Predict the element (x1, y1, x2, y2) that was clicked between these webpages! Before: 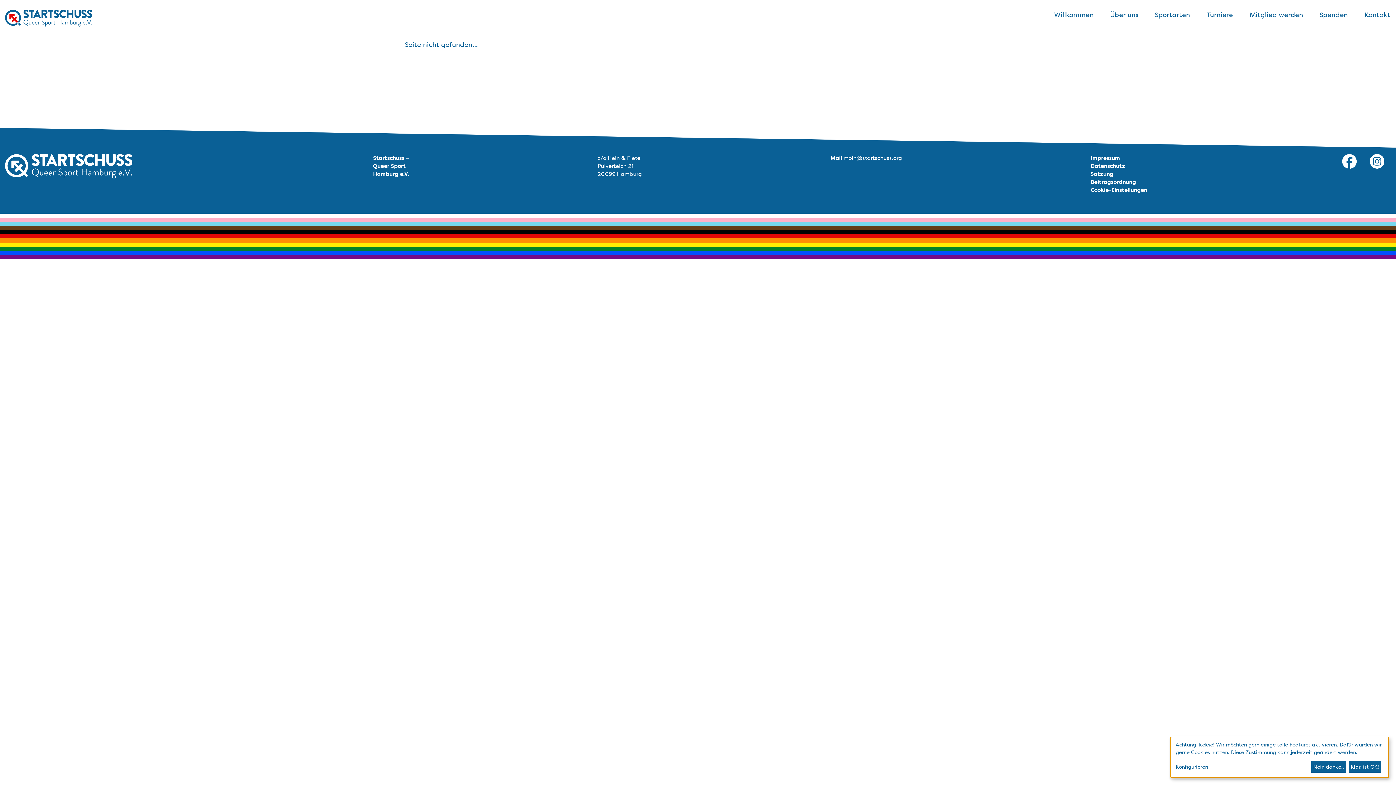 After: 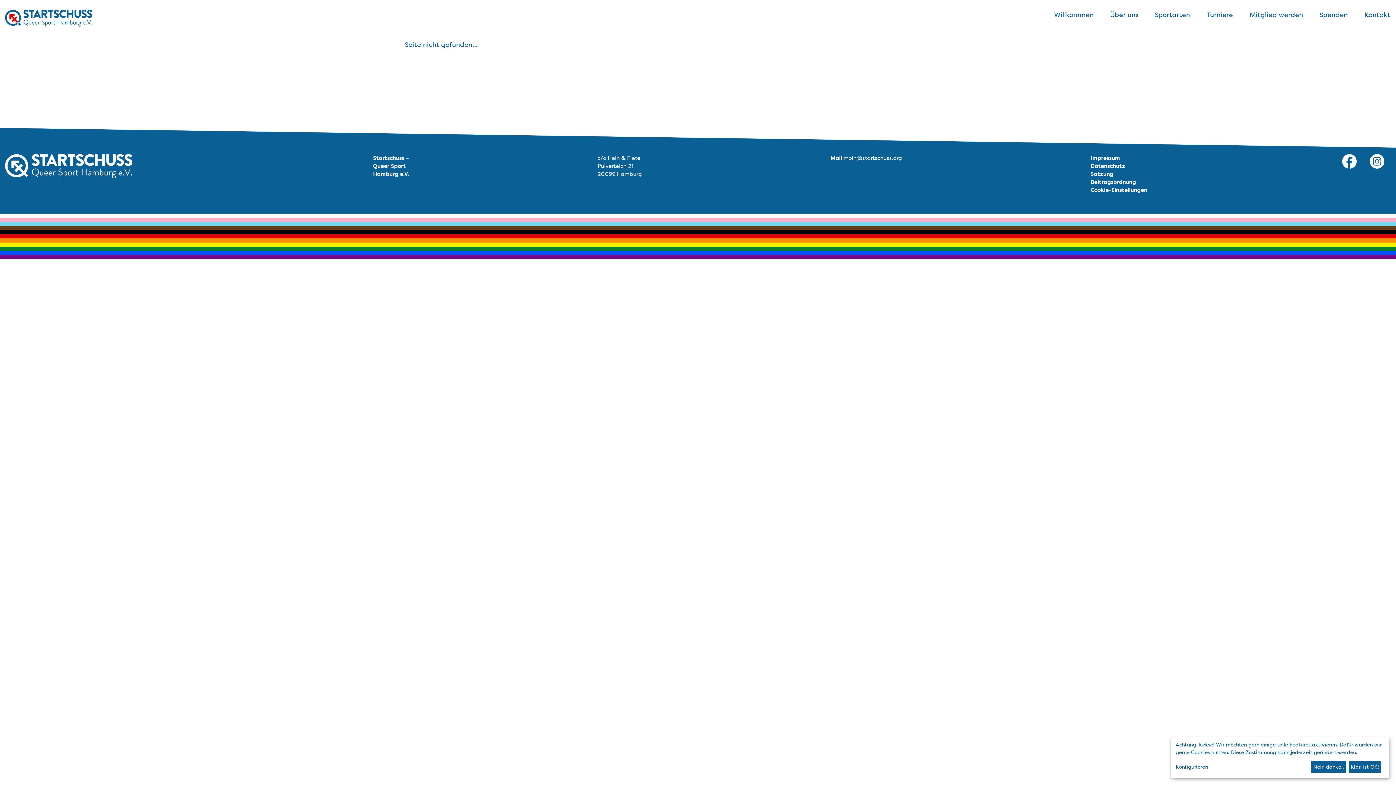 Action: bbox: (1370, 157, 1384, 164)